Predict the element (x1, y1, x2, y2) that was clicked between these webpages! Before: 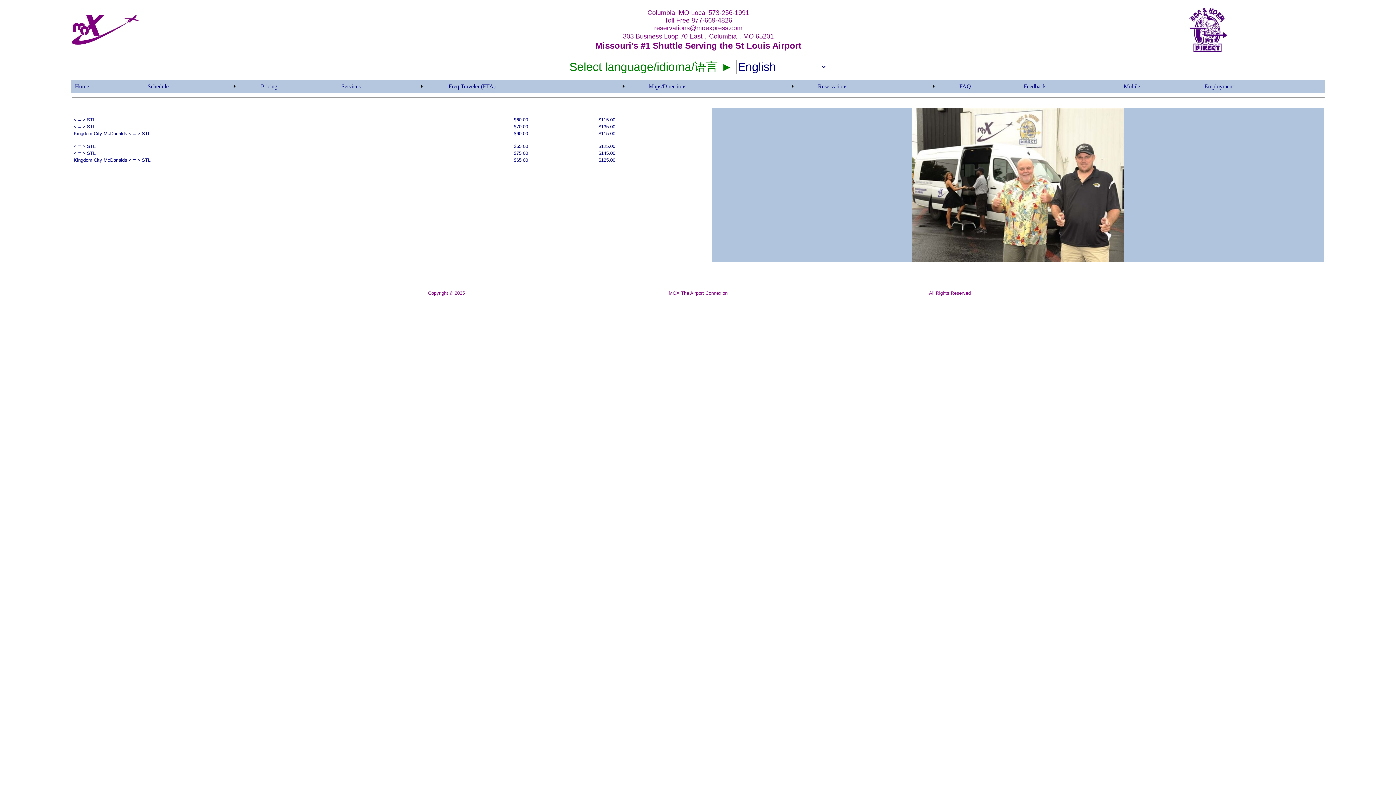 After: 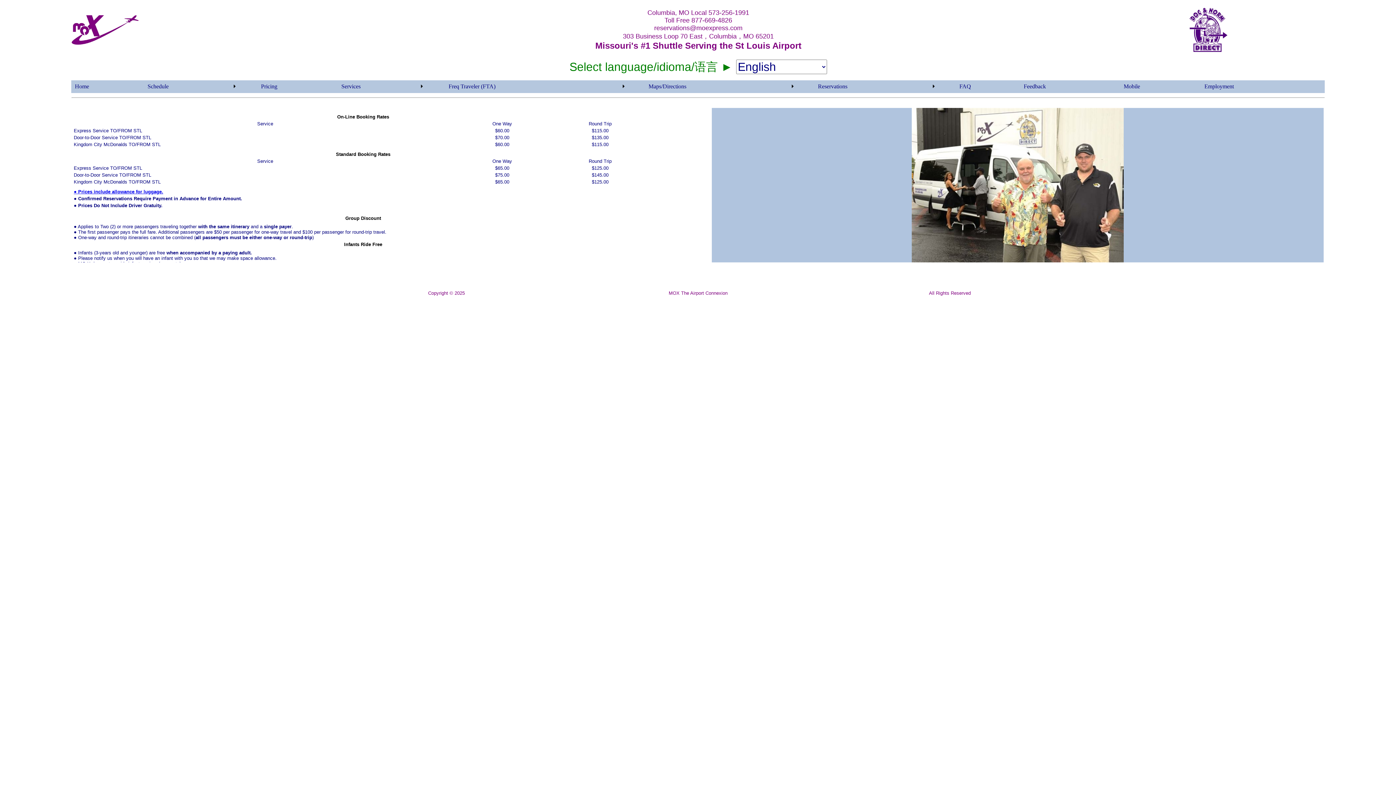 Action: label: Pricing bbox: (261, 83, 277, 89)